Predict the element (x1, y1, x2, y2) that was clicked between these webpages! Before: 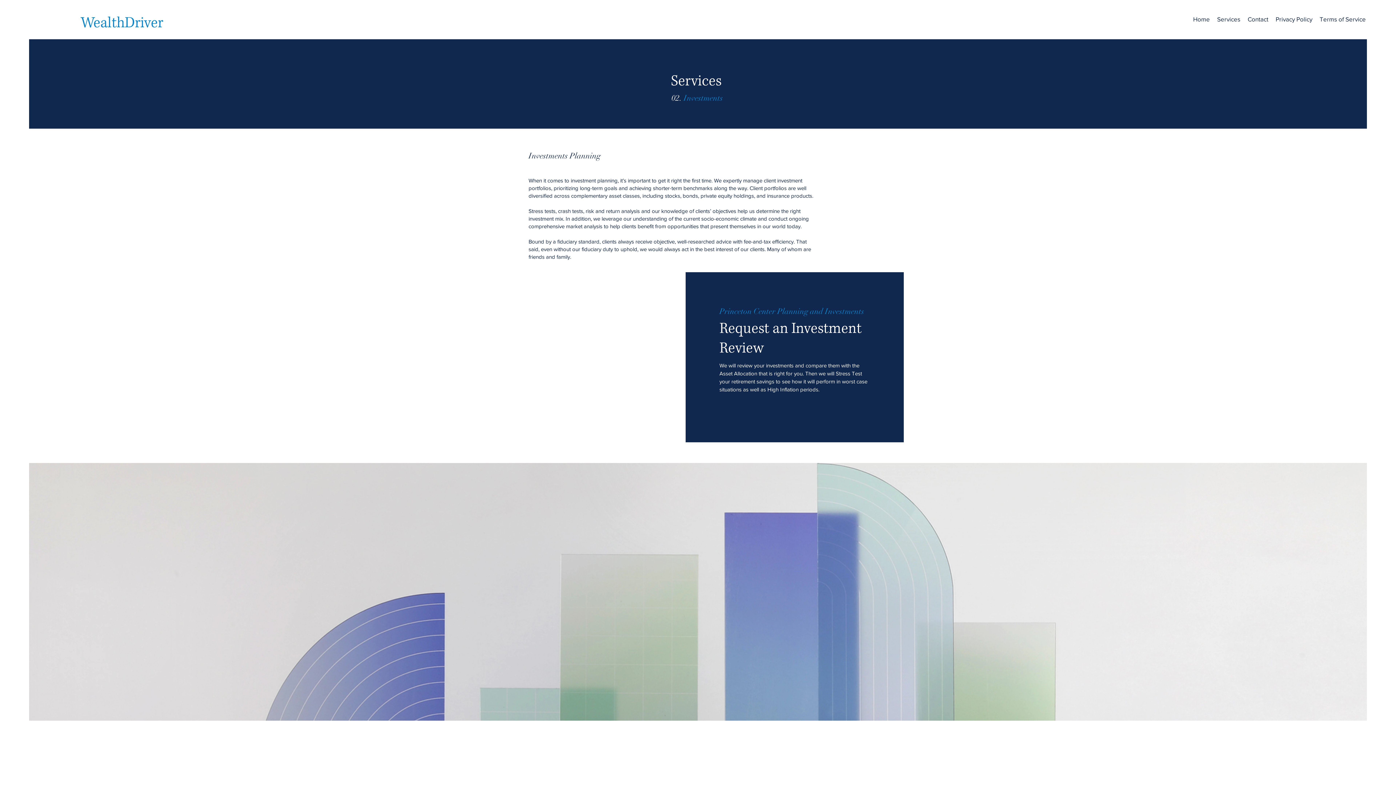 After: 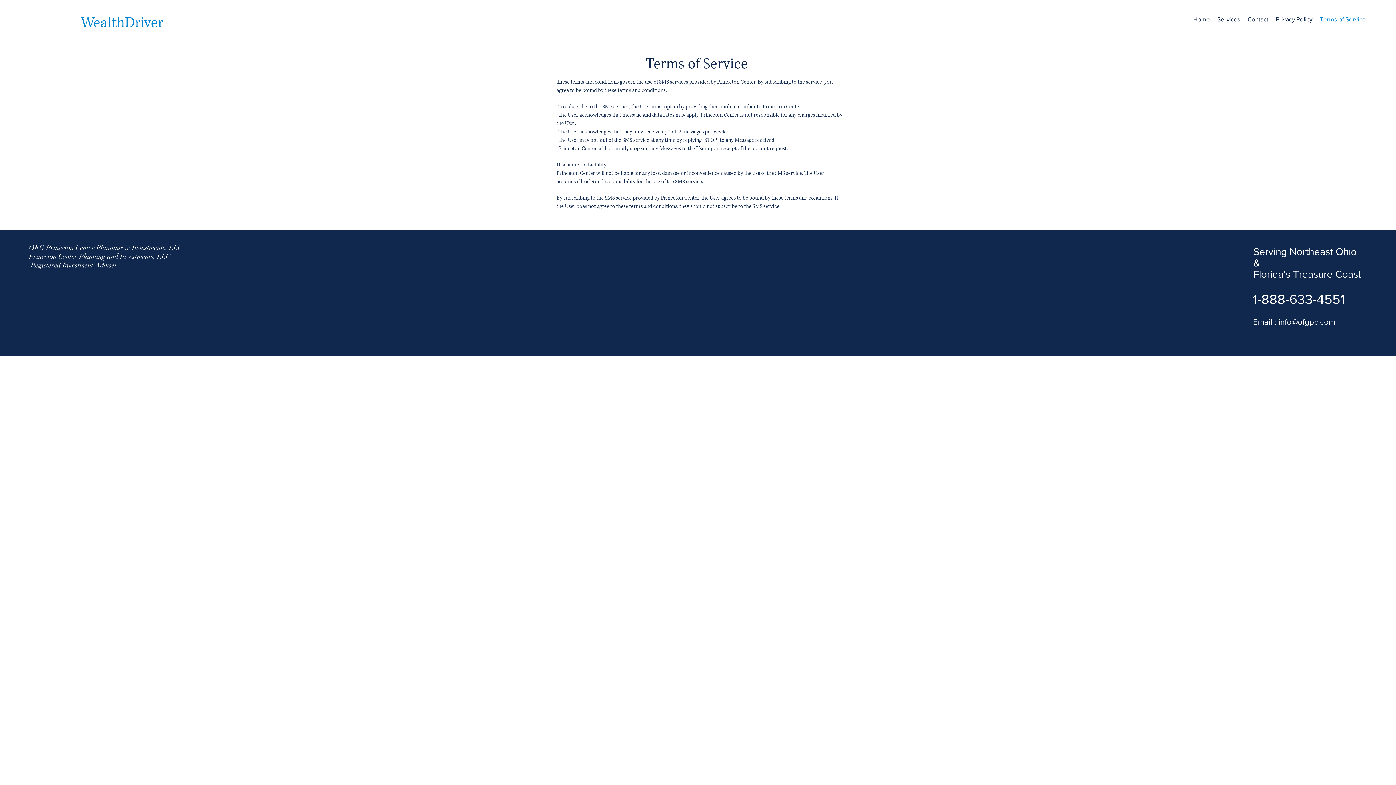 Action: bbox: (1316, 8, 1369, 30) label: Terms of Service